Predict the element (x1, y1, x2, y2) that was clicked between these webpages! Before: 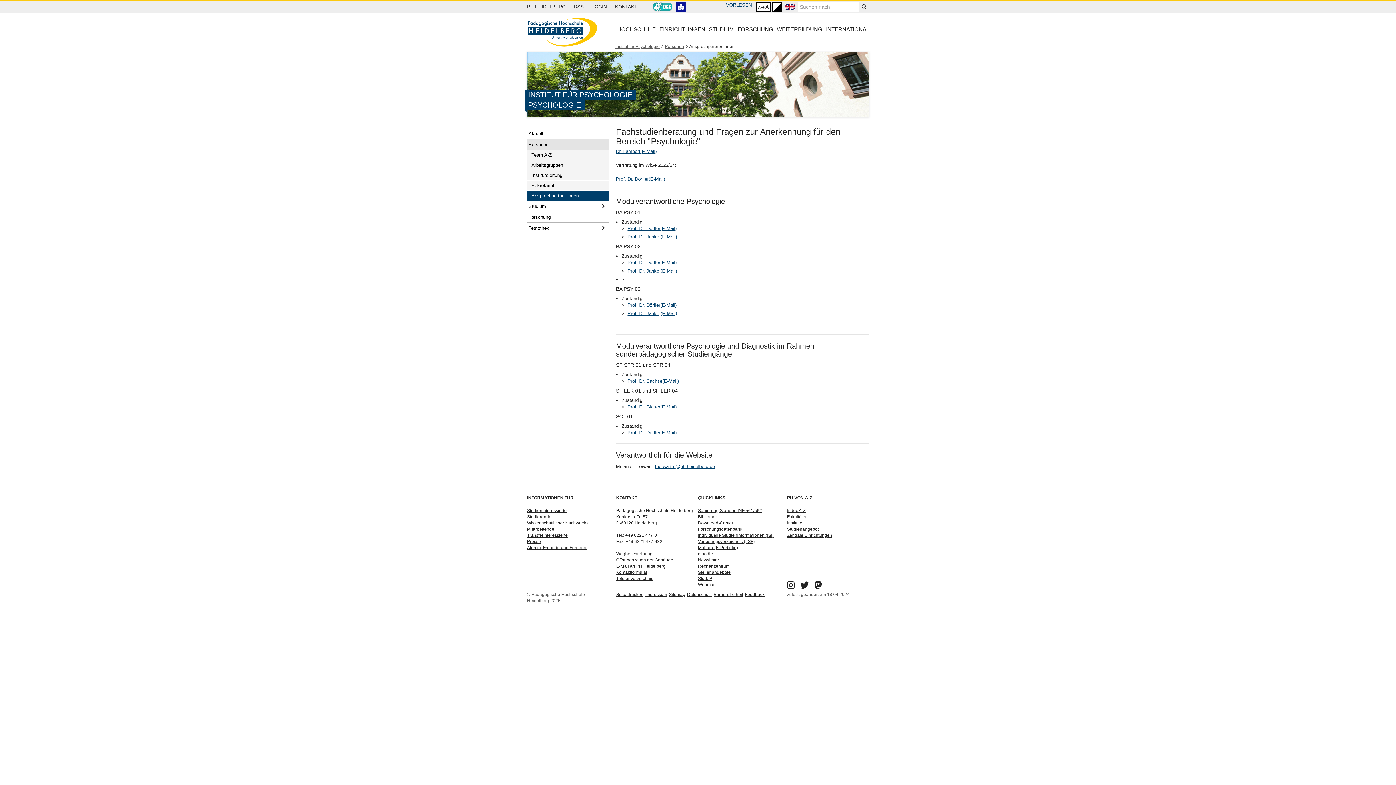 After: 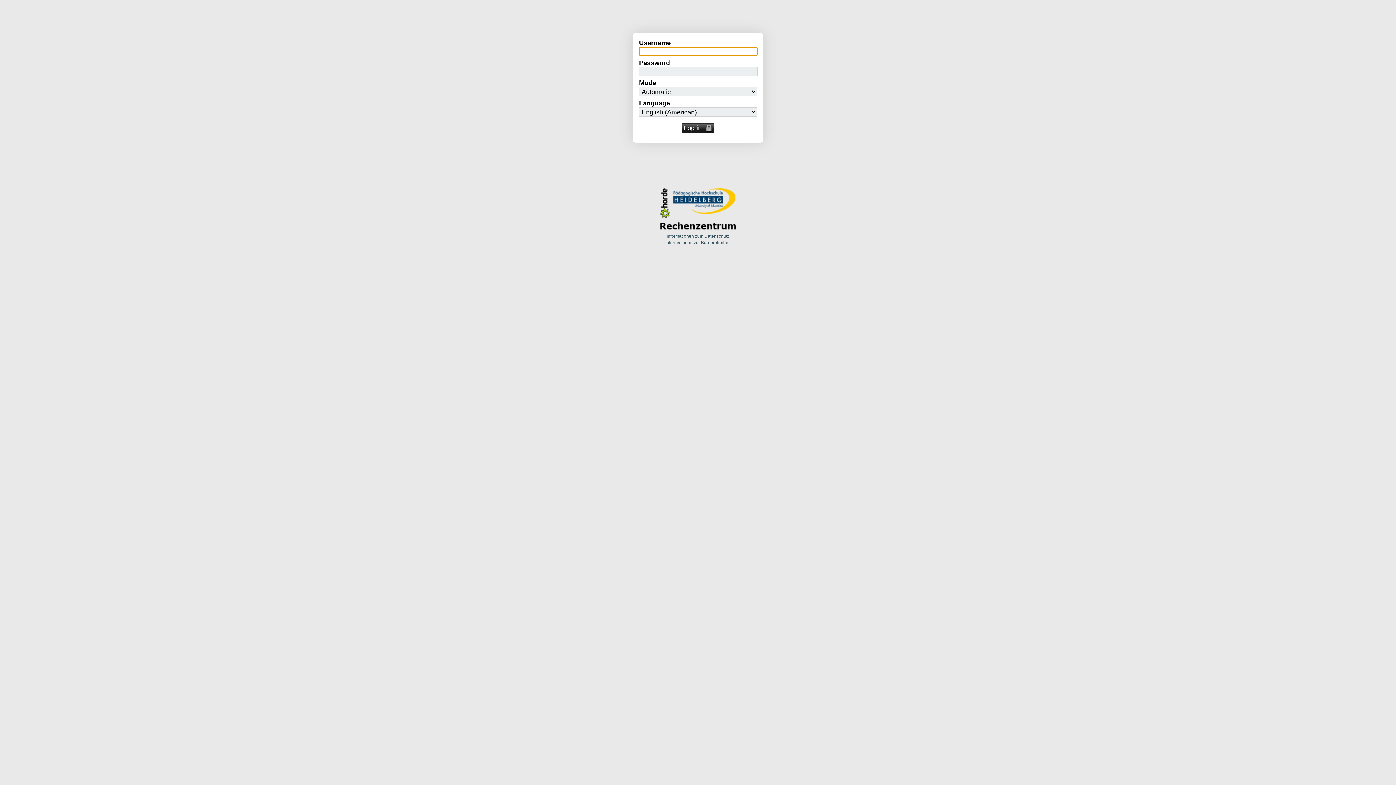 Action: label: Webmail bbox: (698, 582, 715, 587)